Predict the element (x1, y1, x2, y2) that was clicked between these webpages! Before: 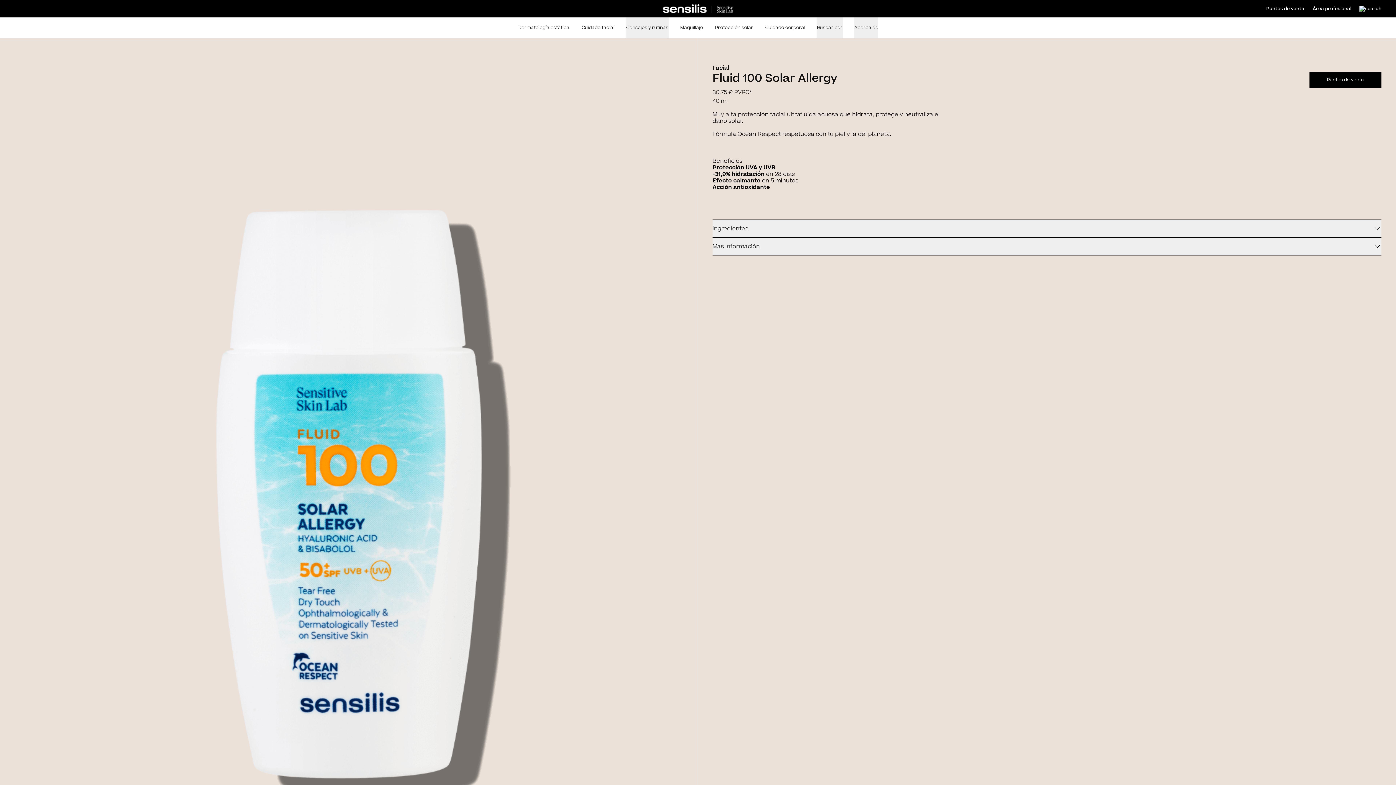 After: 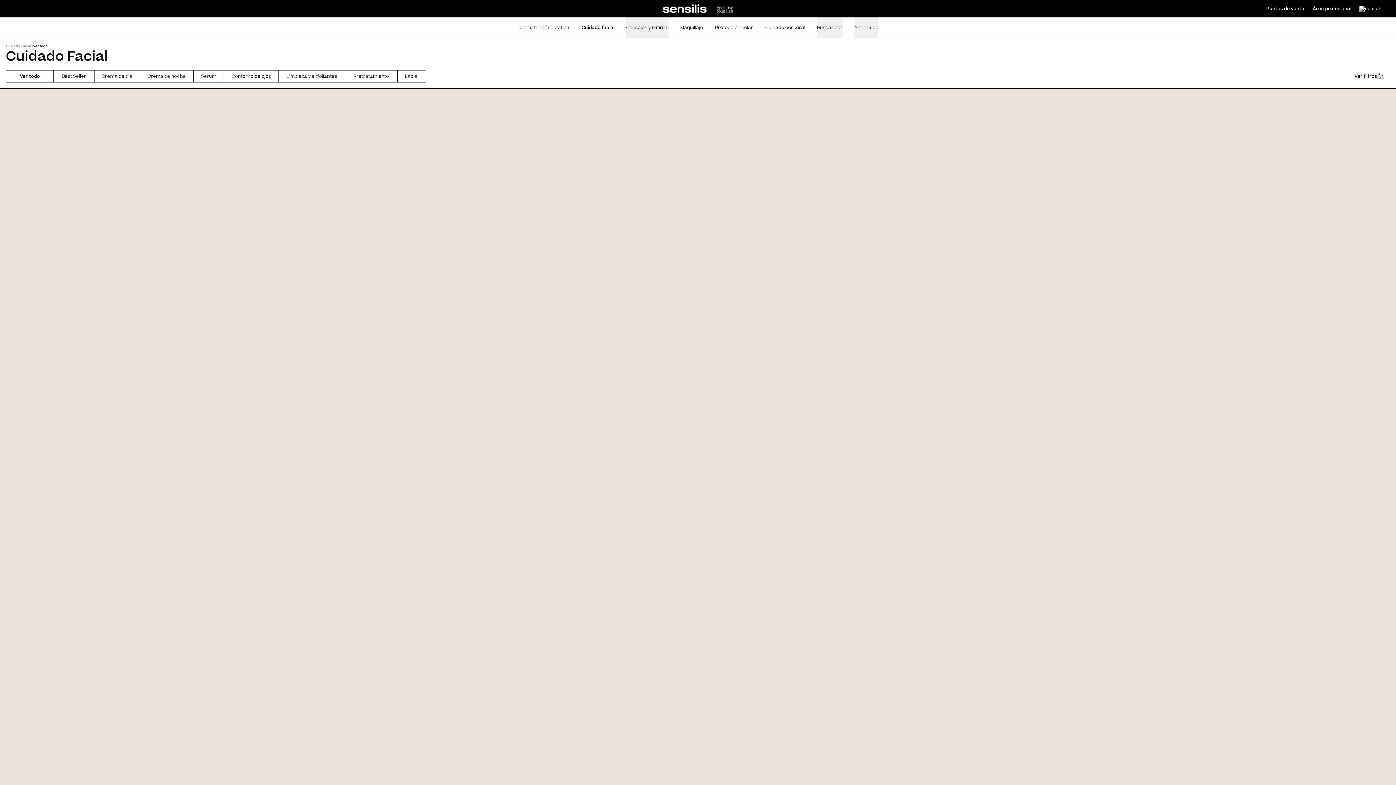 Action: bbox: (581, 17, 614, 37) label: Cuidado facial